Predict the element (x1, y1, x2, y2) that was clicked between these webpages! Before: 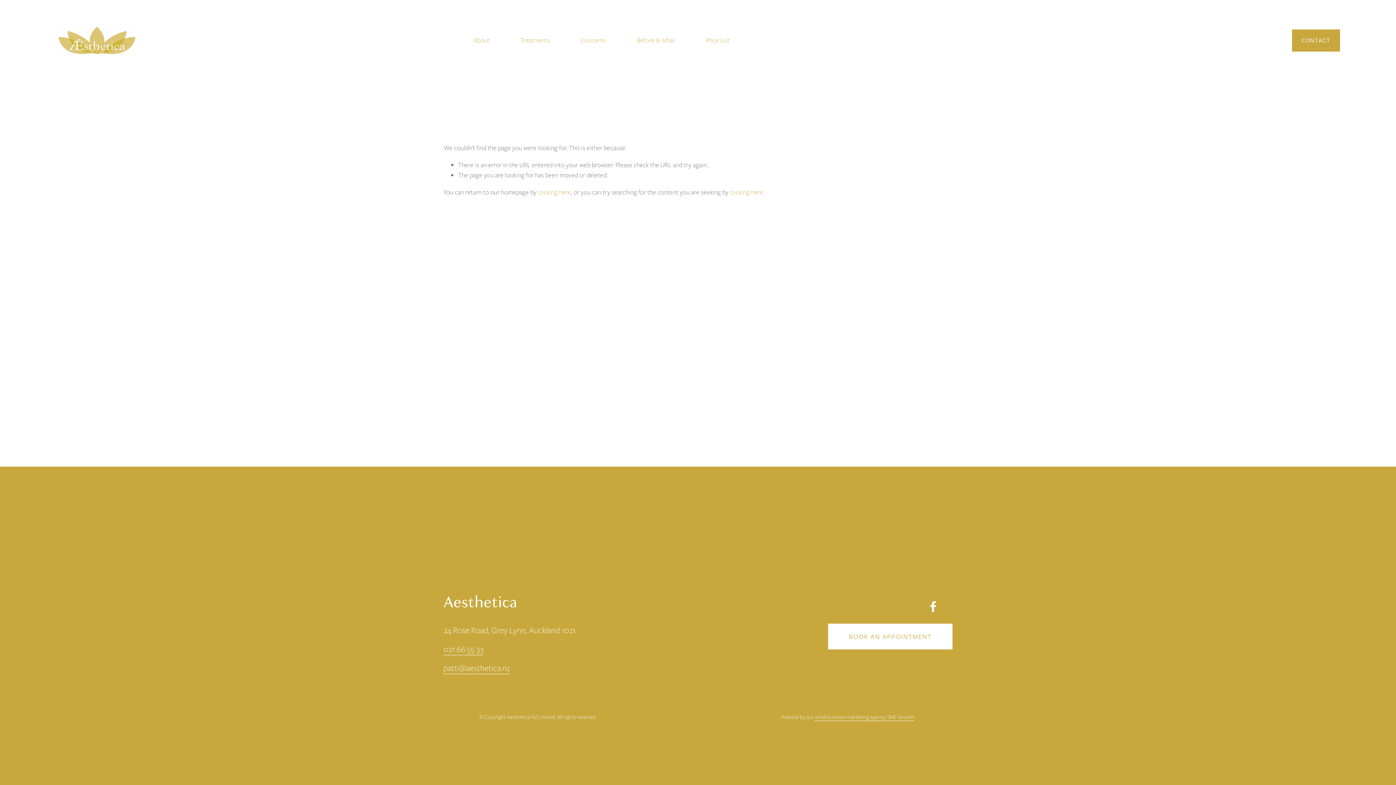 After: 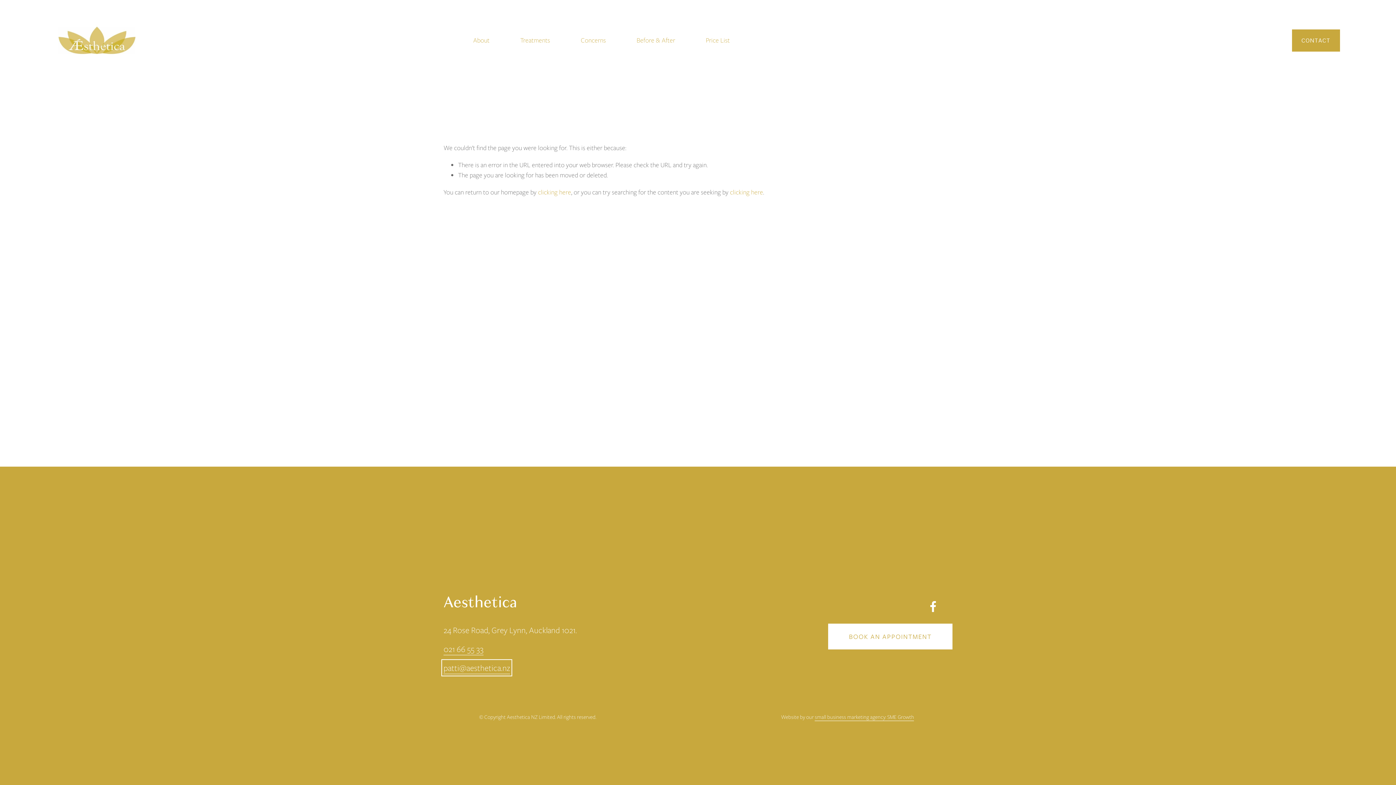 Action: label: patti@aesthetica.nz bbox: (443, 661, 510, 674)